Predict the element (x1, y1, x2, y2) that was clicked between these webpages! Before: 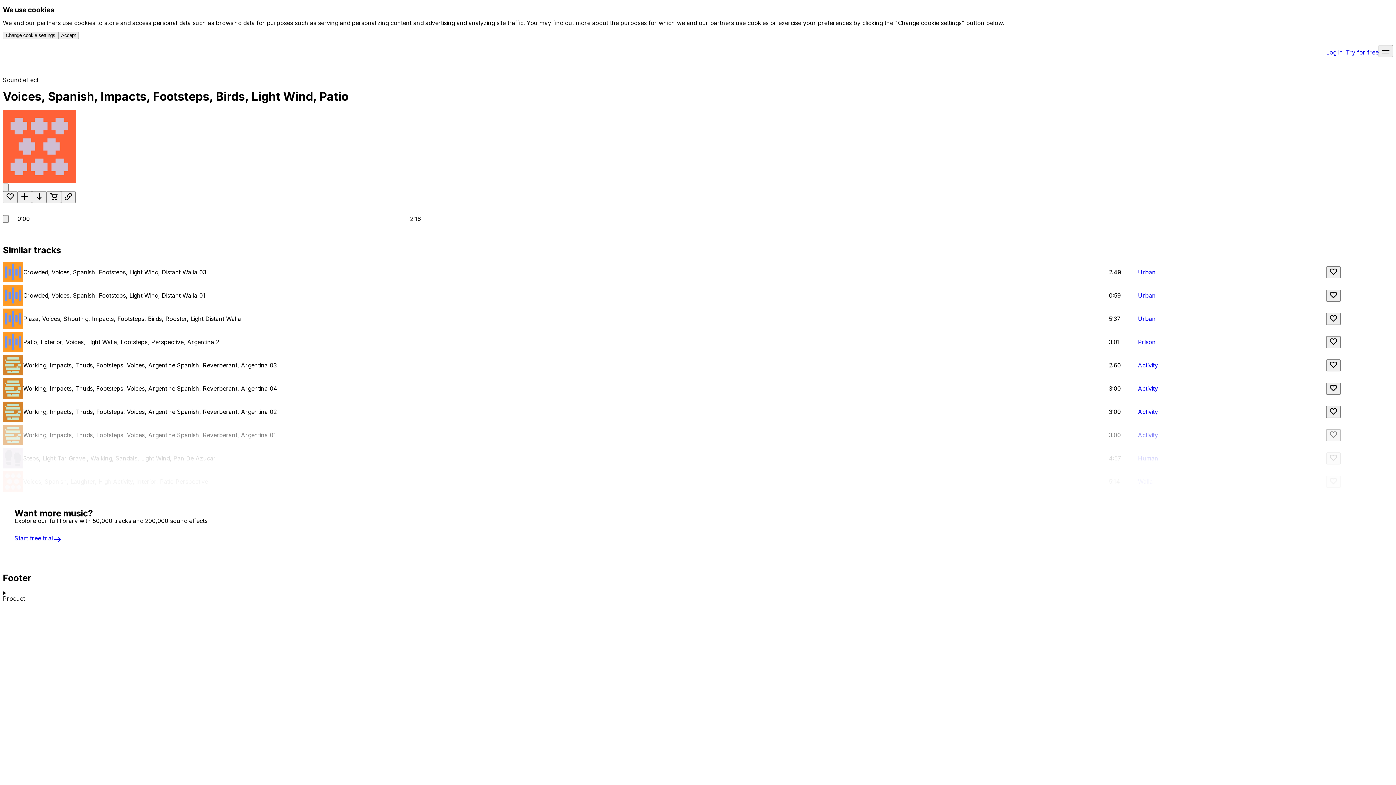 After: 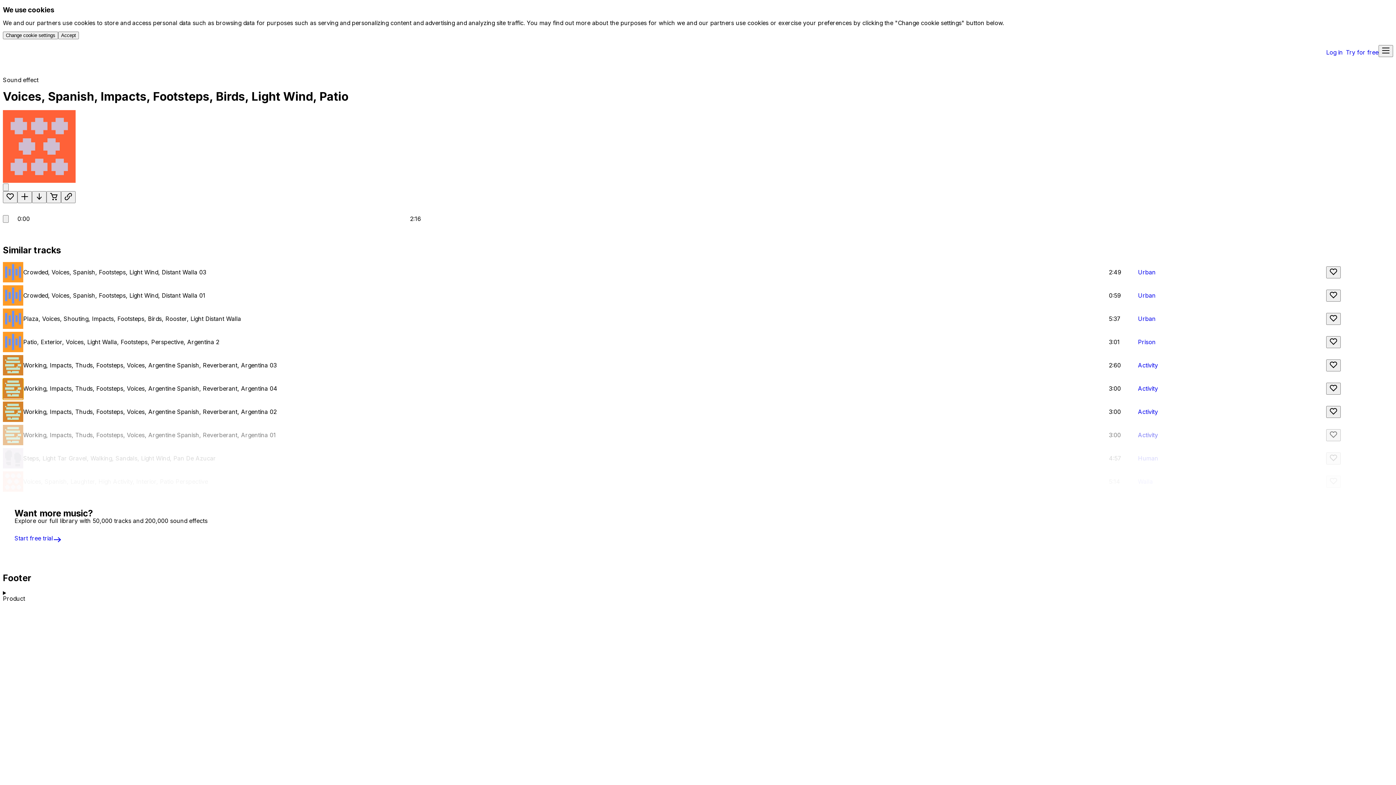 Action: bbox: (2, 378, 23, 398) label: Play